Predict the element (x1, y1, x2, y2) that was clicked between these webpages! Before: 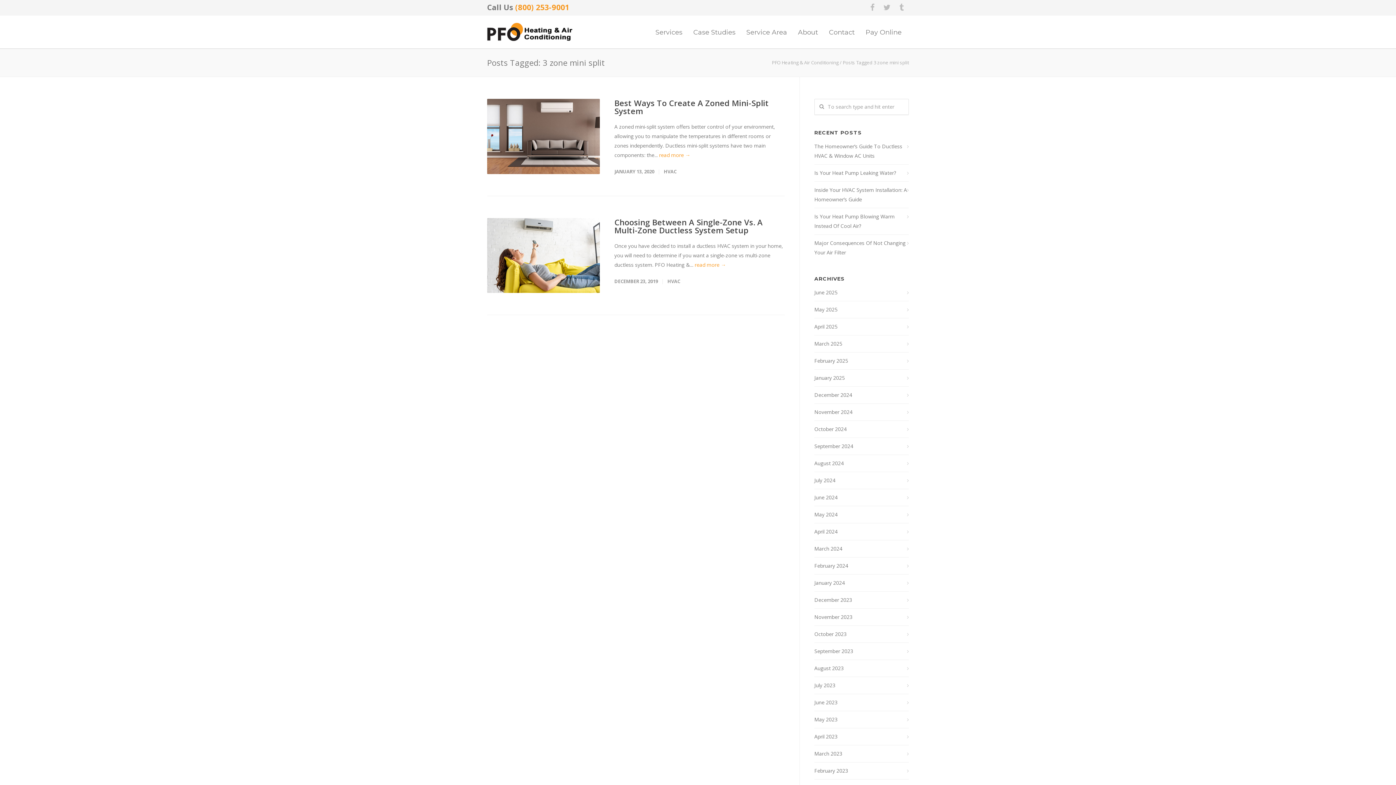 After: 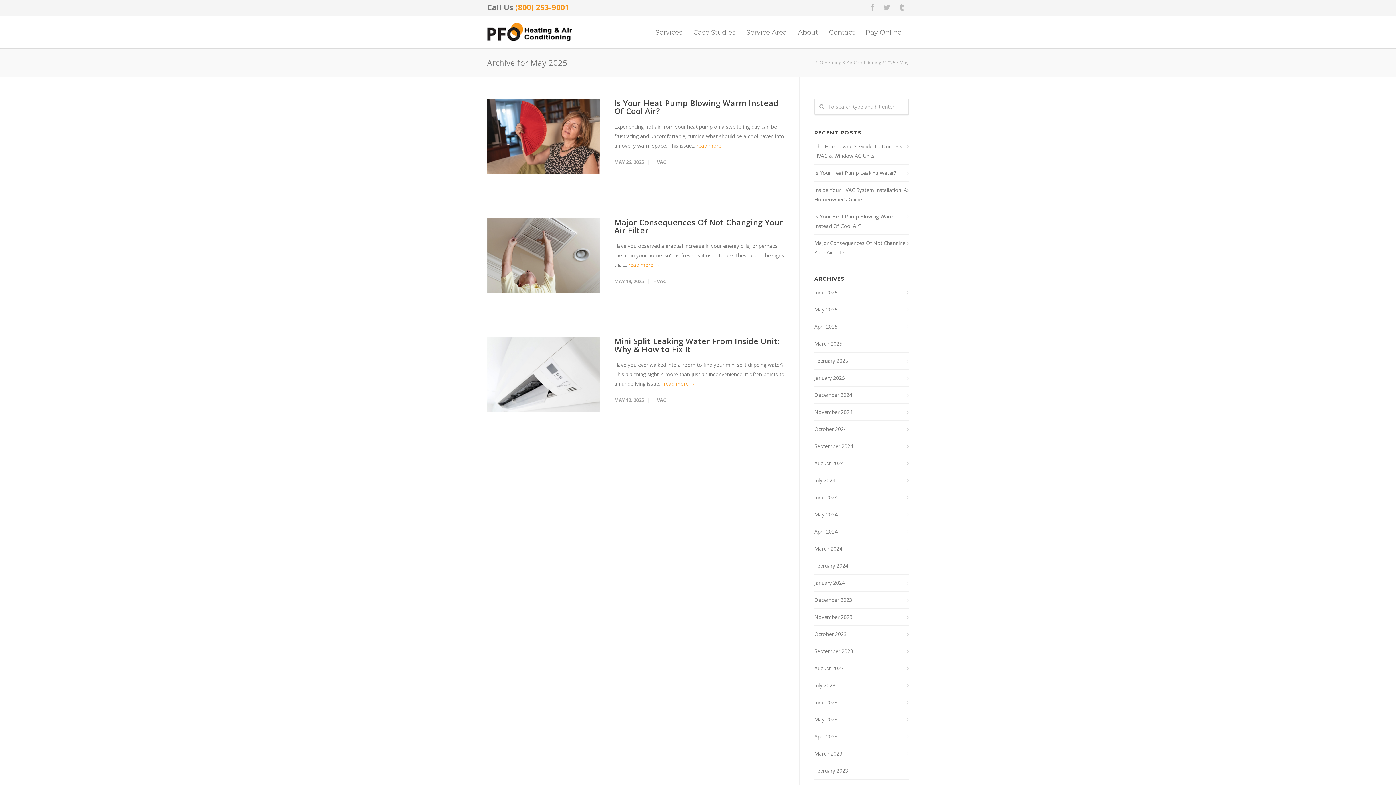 Action: bbox: (814, 305, 909, 314) label: May 2025